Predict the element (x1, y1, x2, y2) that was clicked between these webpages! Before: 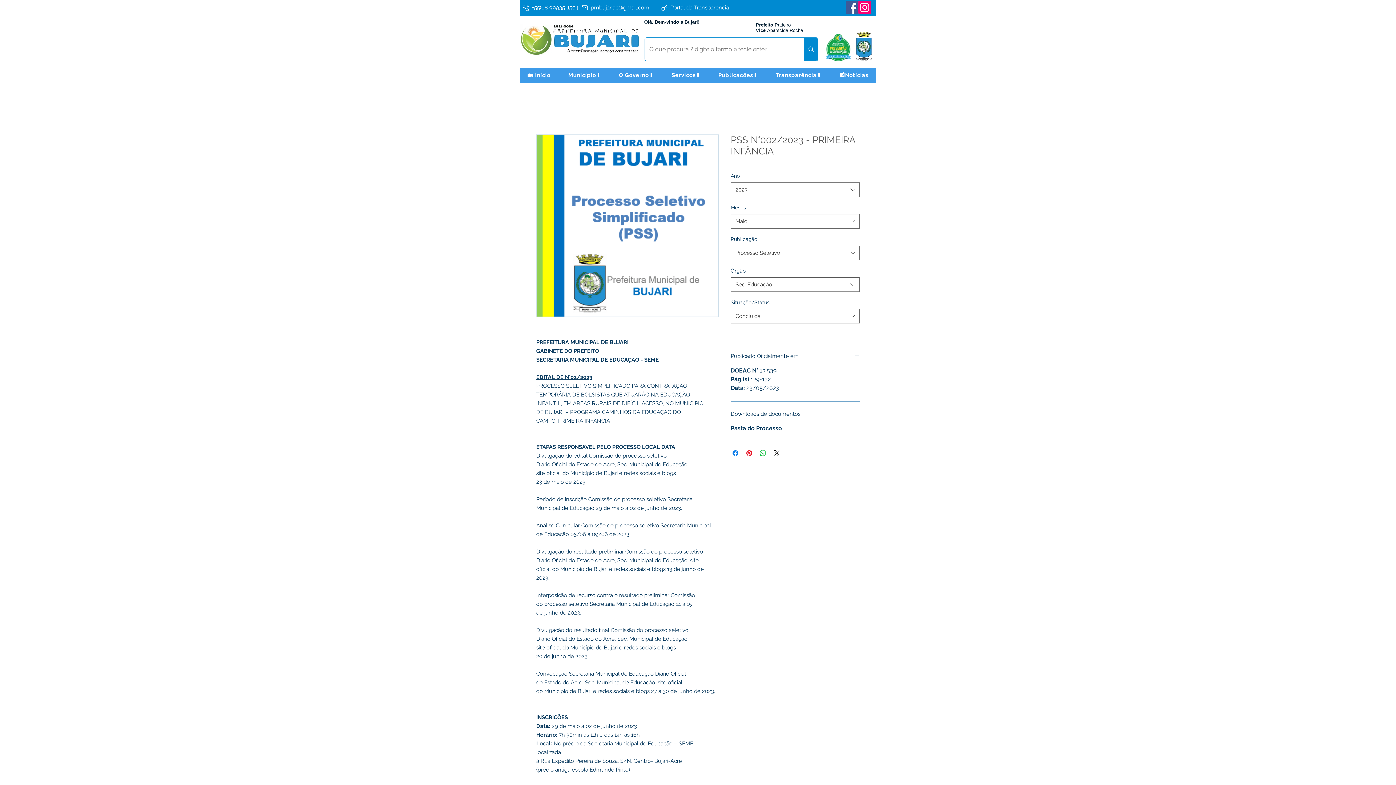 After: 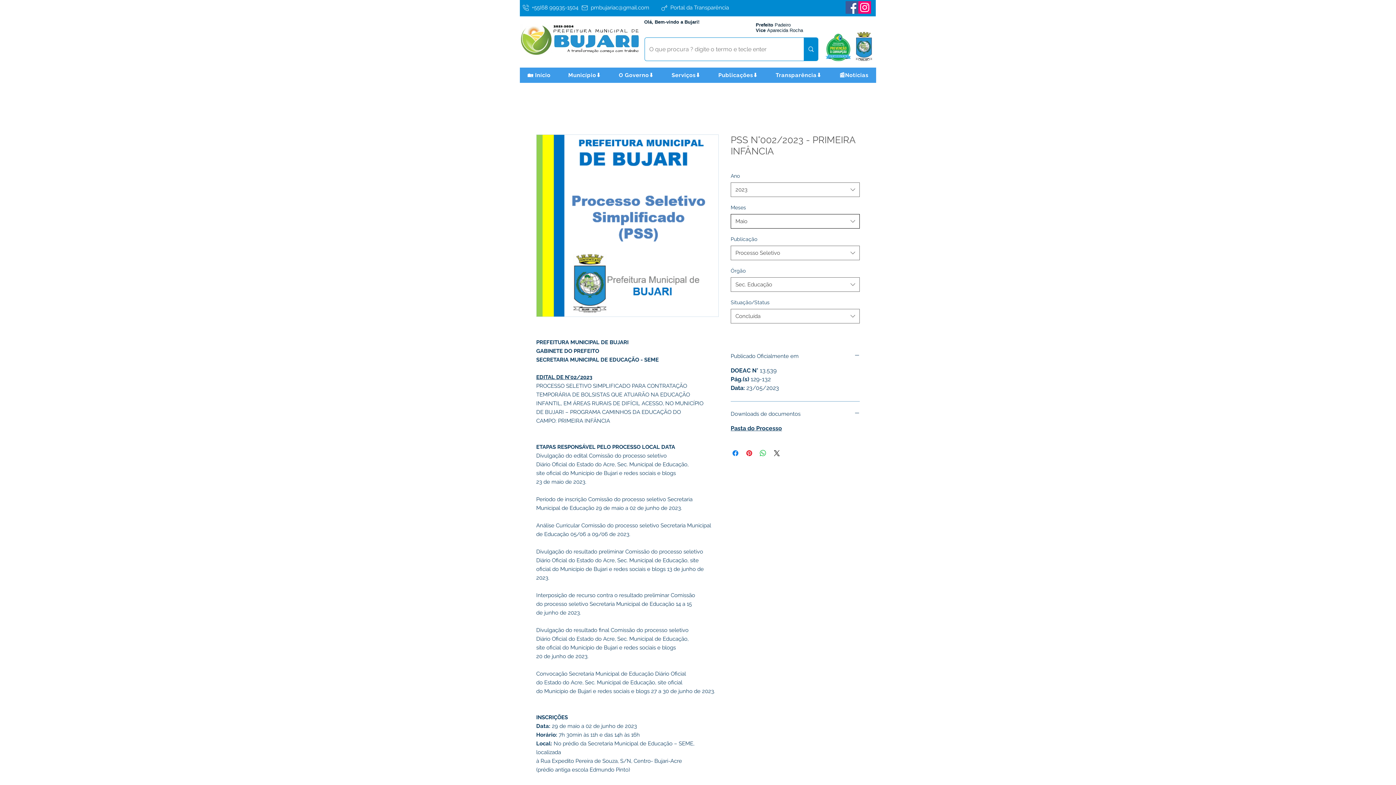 Action: bbox: (730, 214, 860, 228) label: Maio